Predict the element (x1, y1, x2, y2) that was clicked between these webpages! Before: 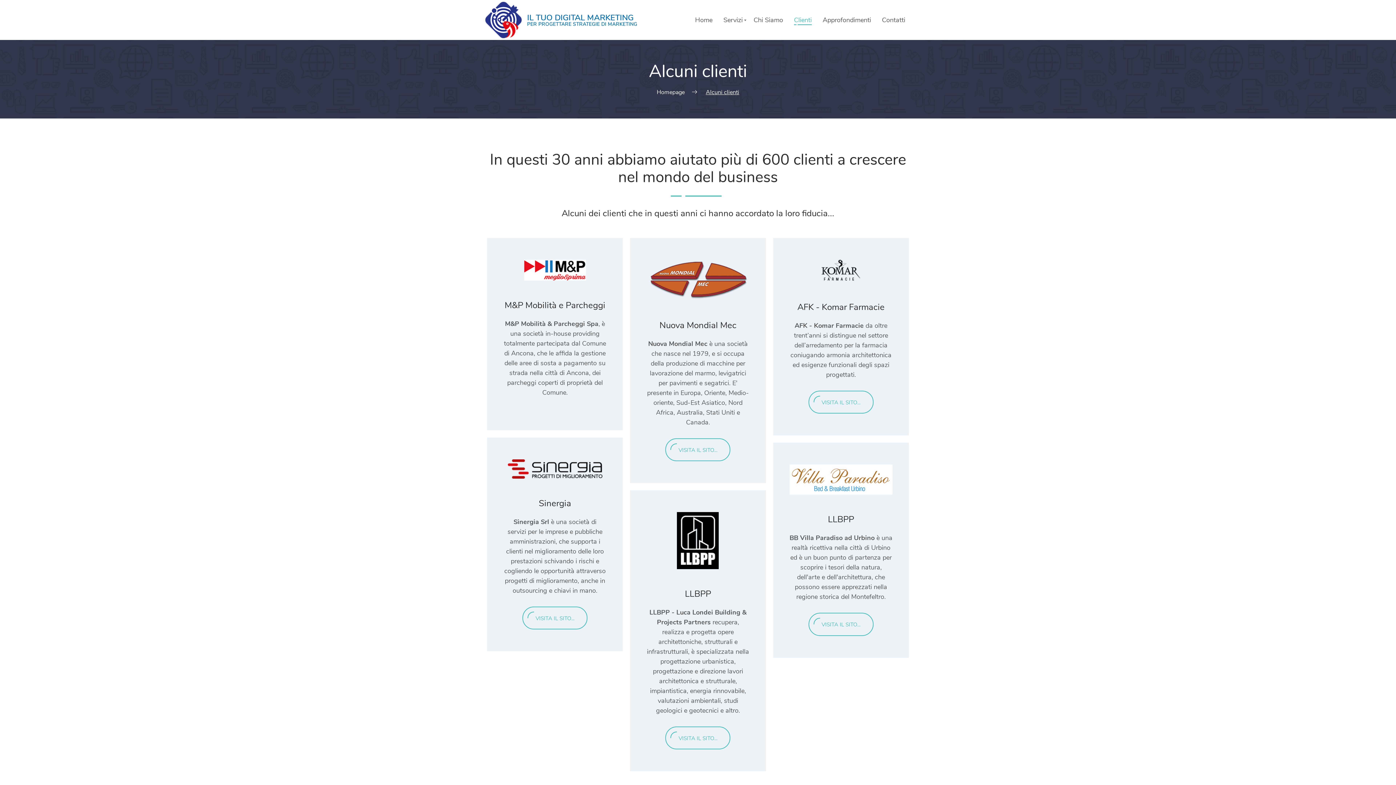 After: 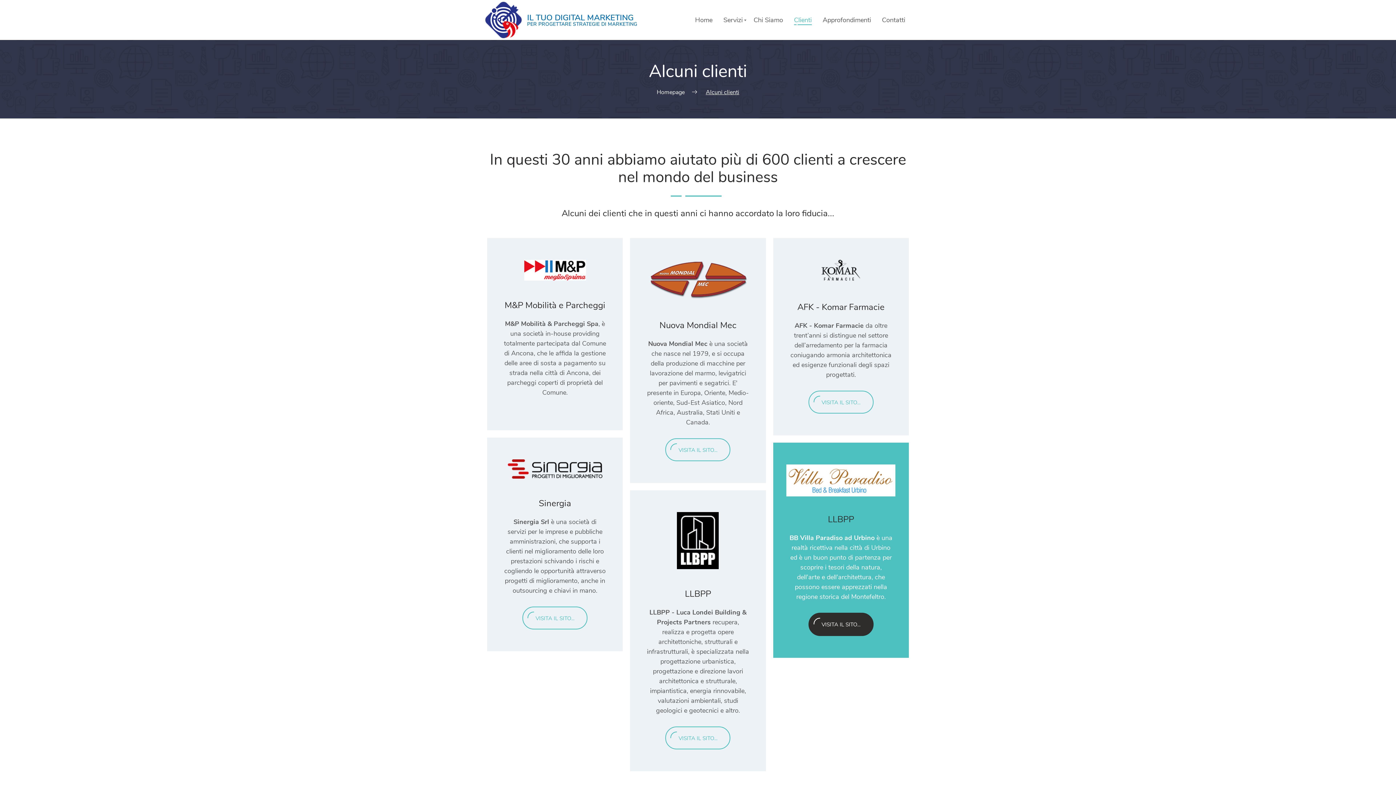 Action: label: LLBPP bbox: (828, 513, 854, 525)